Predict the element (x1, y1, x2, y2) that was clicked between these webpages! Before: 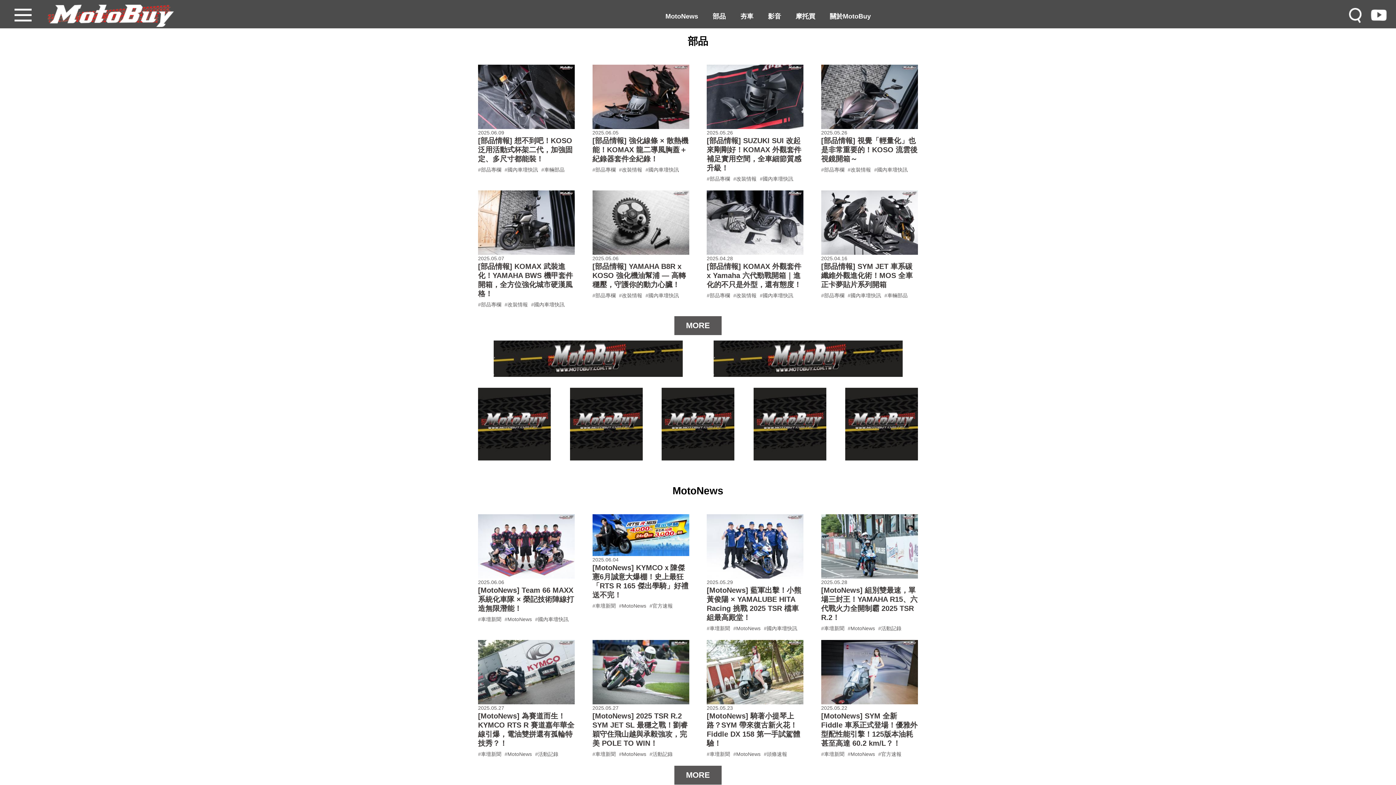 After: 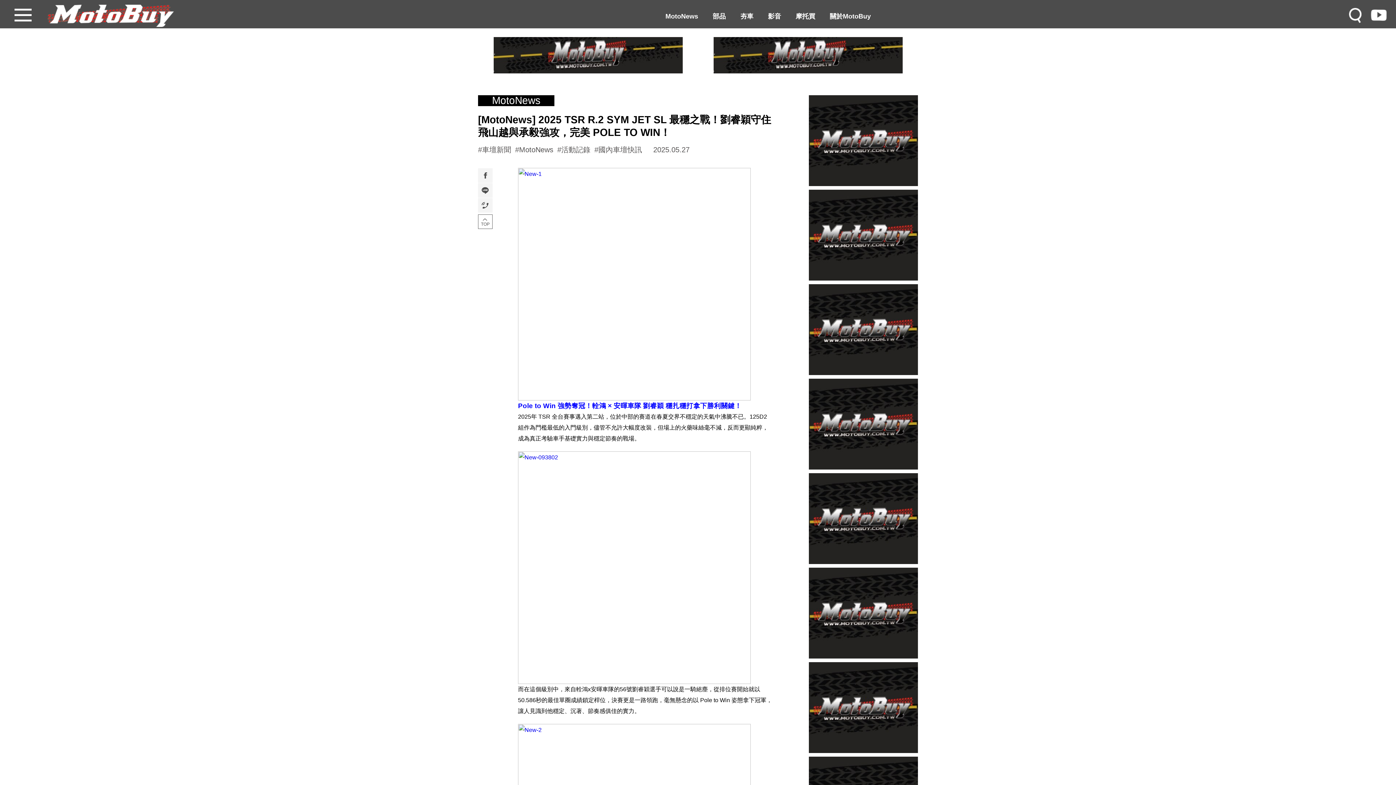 Action: label: [MotoNews] 2025 TSR R.2 SYM JET SL 最穩之戰！劉睿穎守住飛山越與承毅強攻，完美 POLE TO WIN！ bbox: (592, 712, 689, 748)